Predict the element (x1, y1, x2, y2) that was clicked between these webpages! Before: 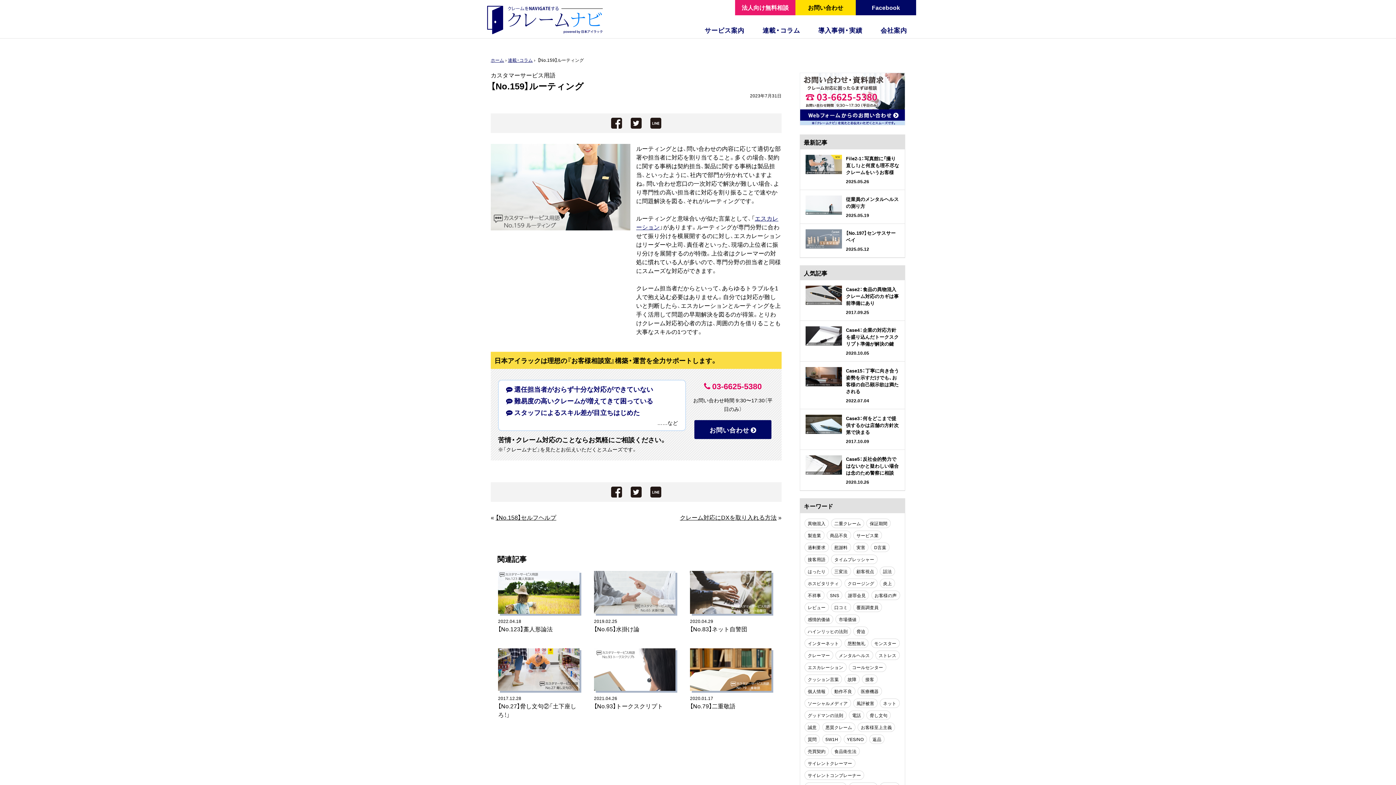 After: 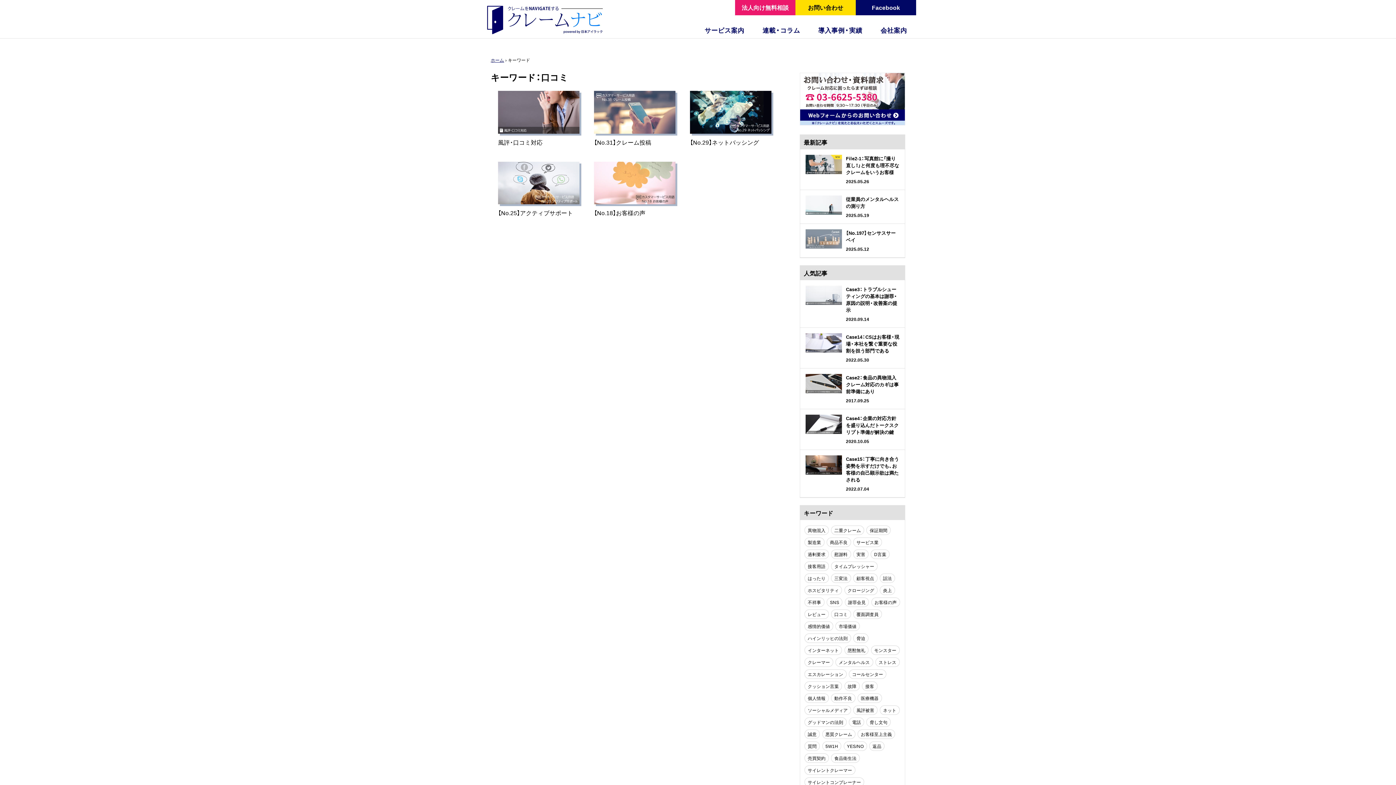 Action: bbox: (831, 602, 851, 612) label: 口コミ